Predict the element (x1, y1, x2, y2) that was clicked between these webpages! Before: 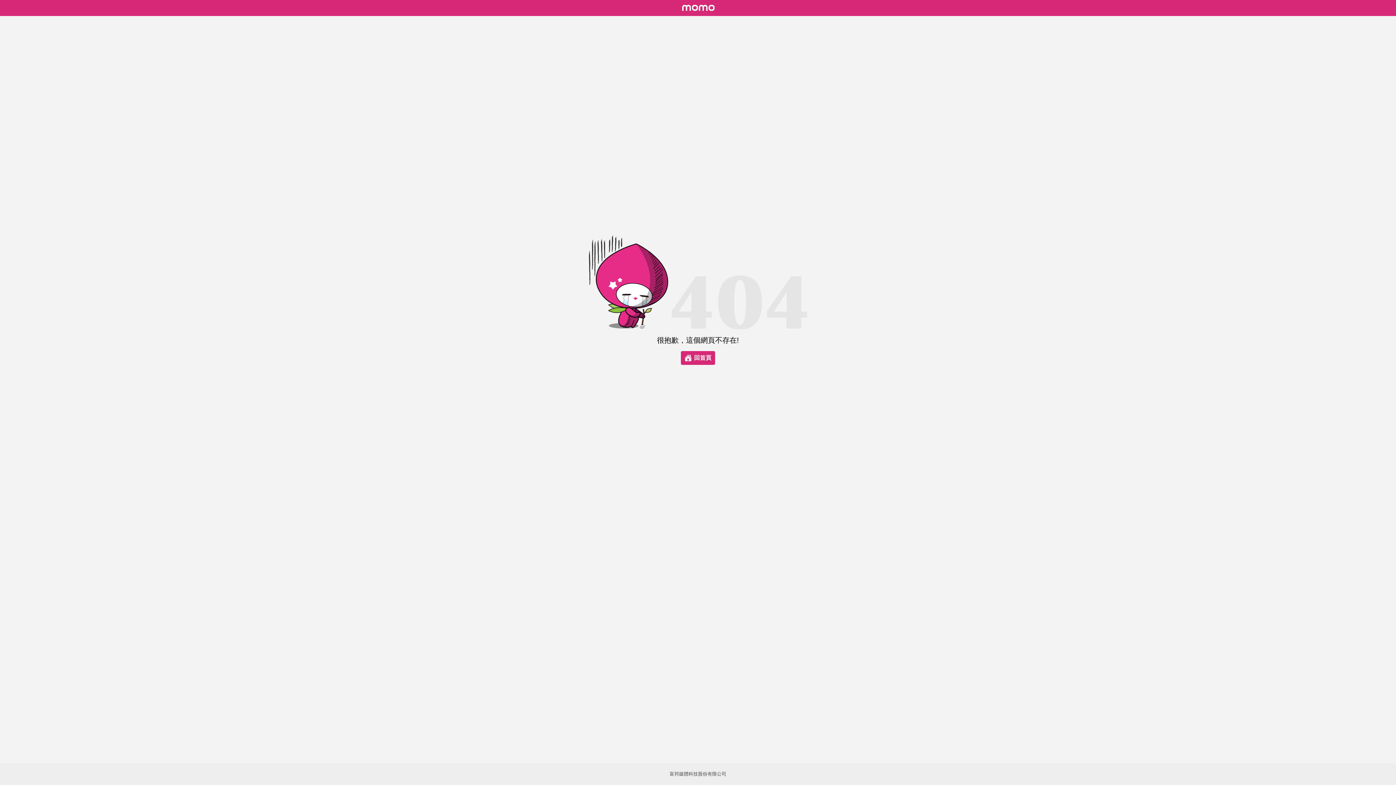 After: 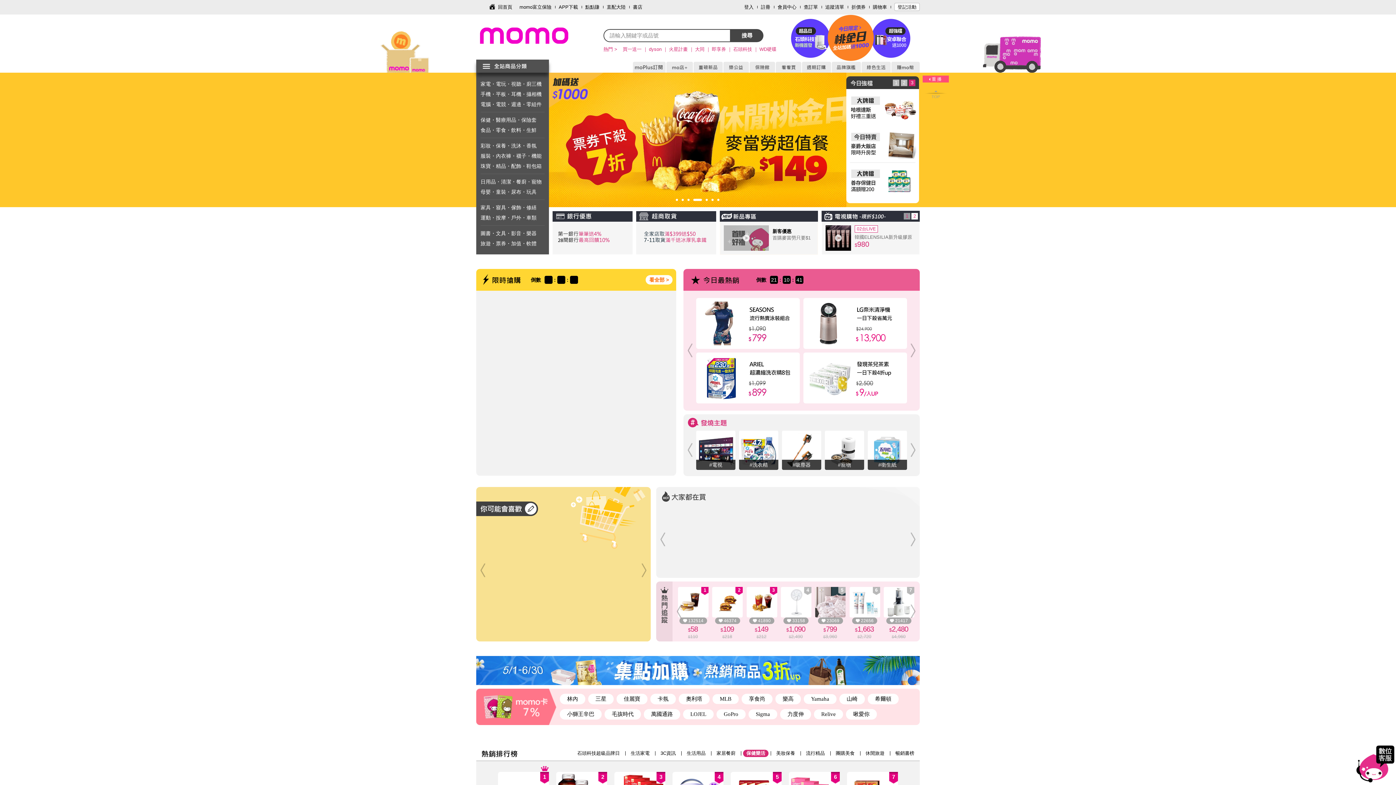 Action: label: 回首頁 bbox: (681, 351, 715, 365)